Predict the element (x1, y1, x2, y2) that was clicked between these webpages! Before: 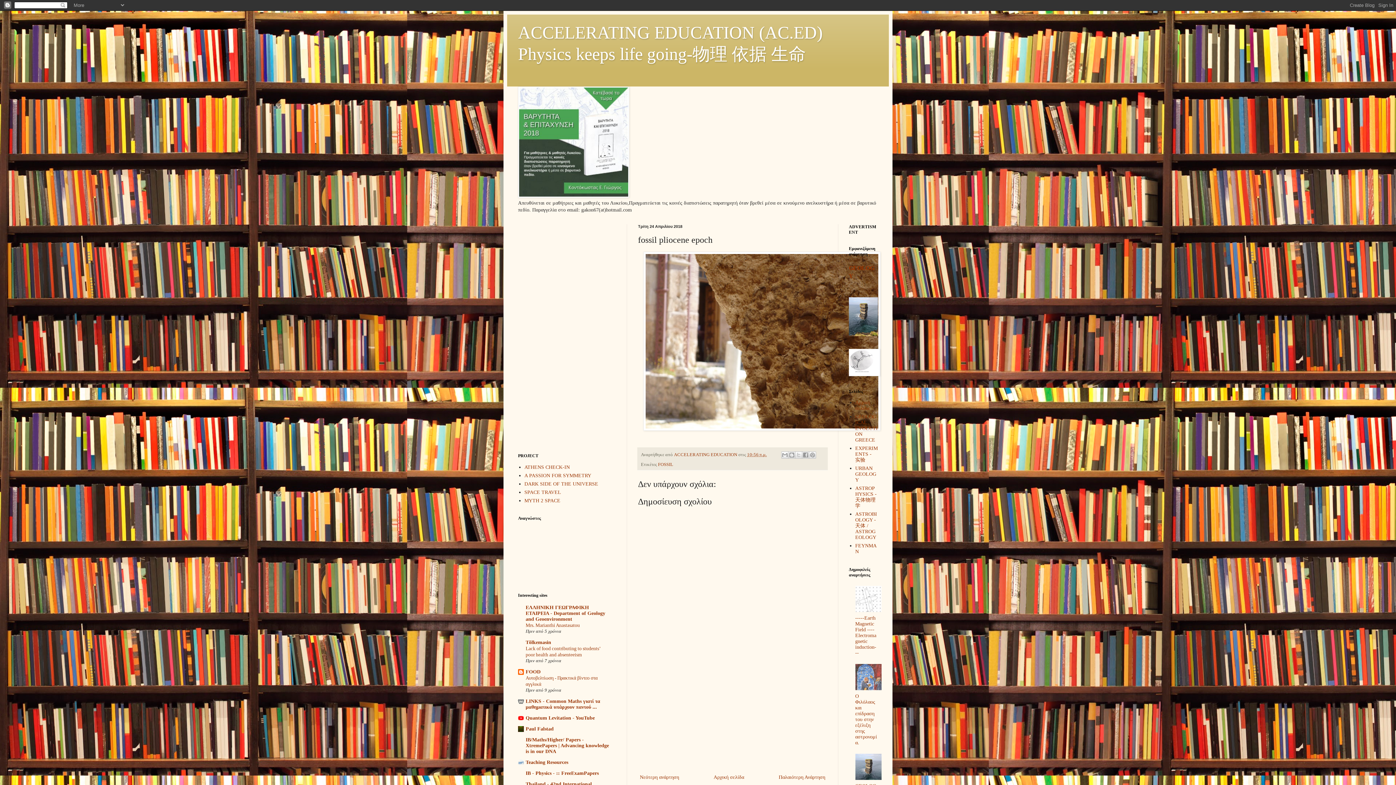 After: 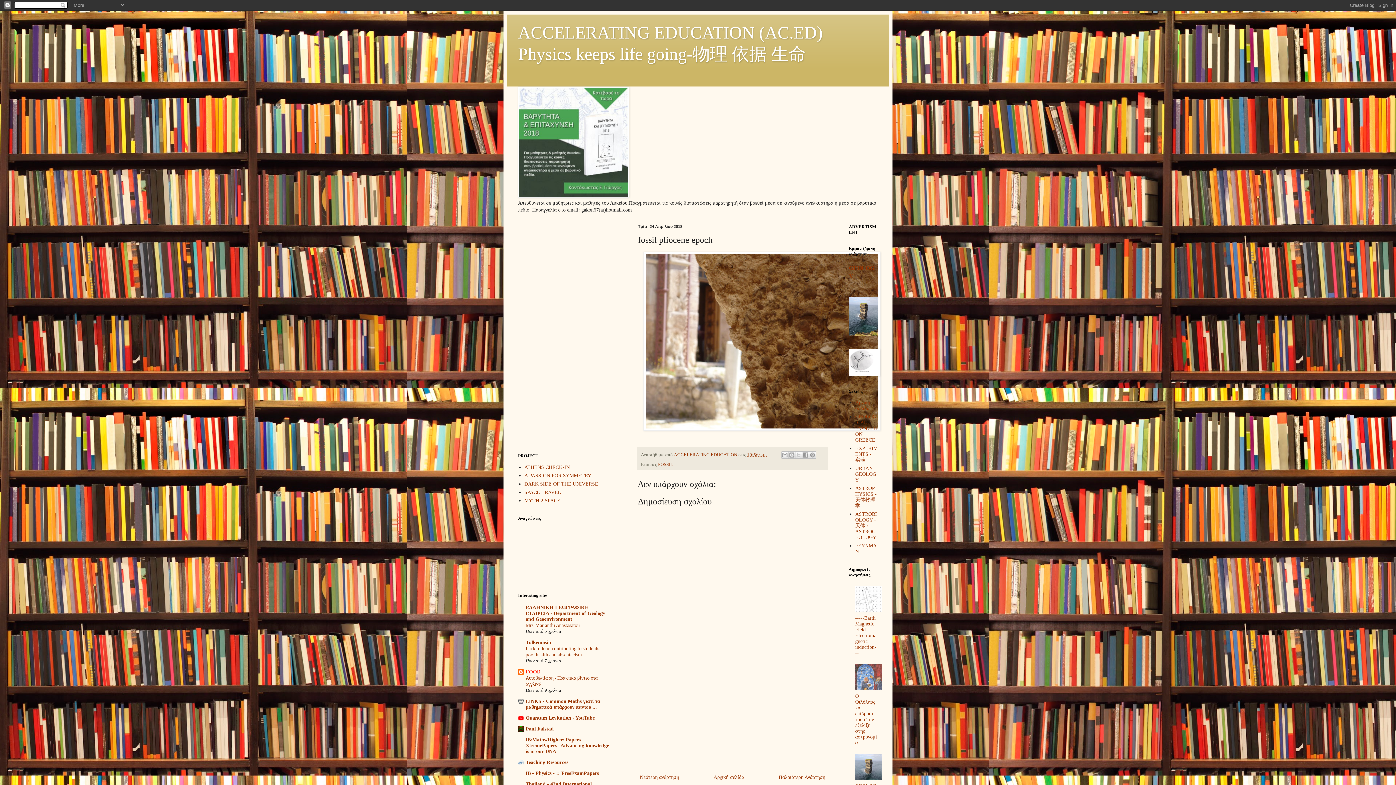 Action: bbox: (525, 669, 540, 674) label: FOOD